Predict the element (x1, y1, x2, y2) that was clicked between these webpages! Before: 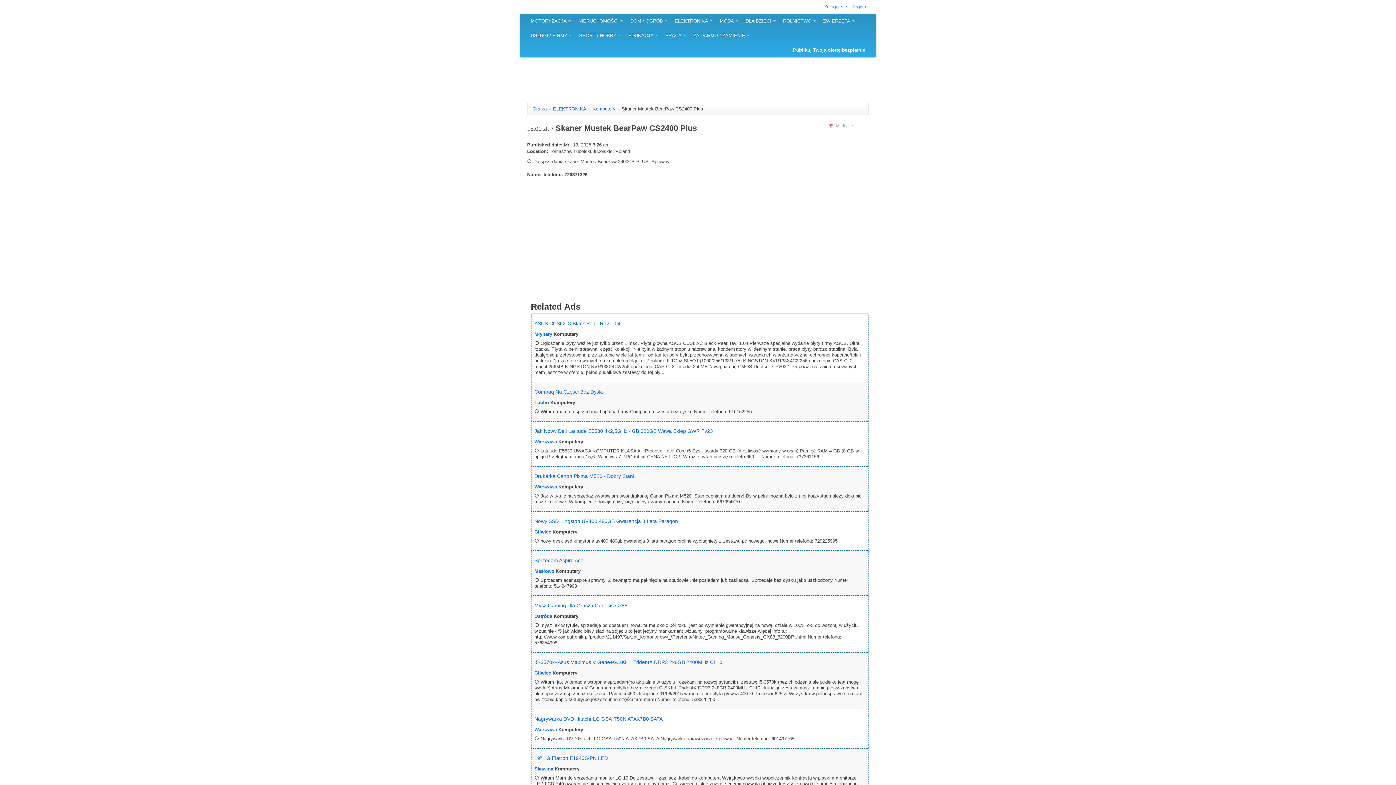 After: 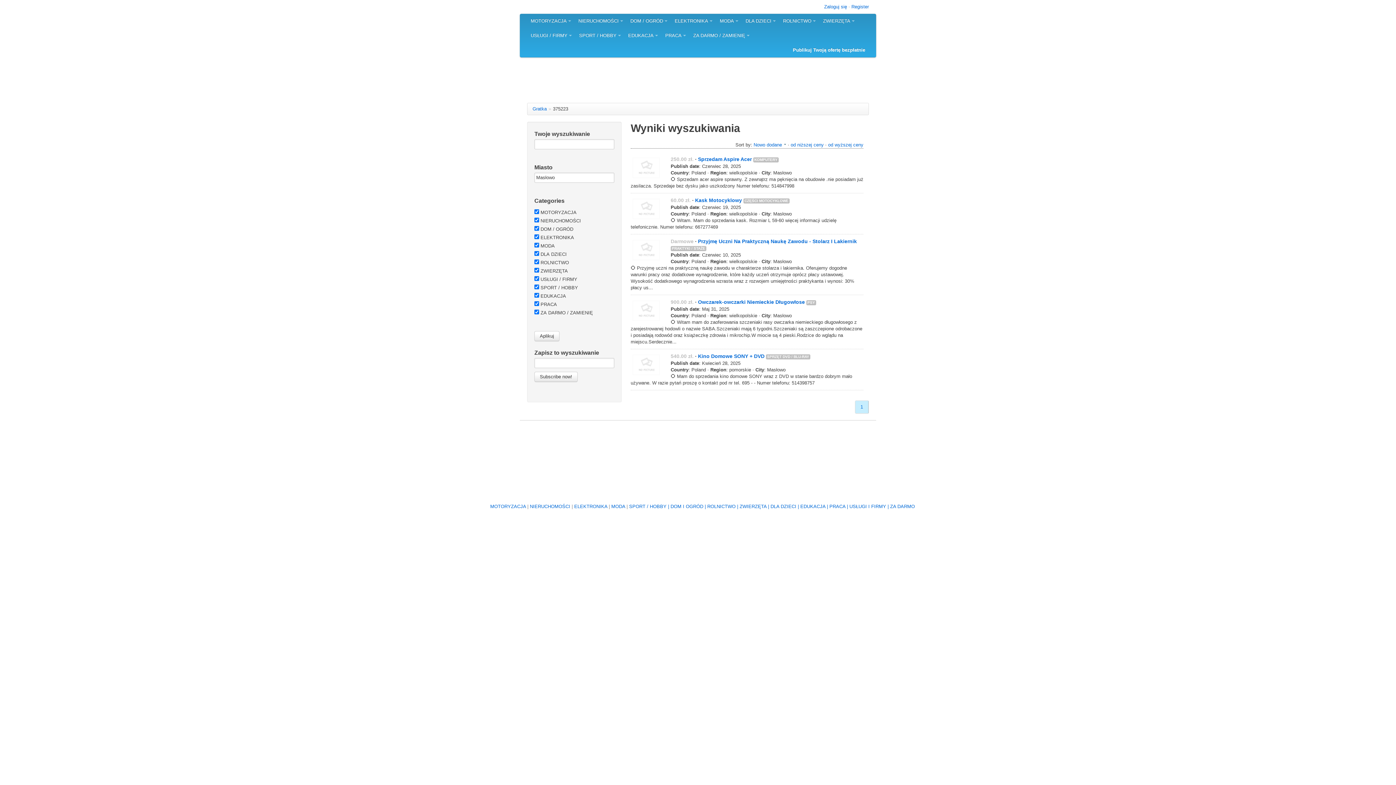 Action: label: Masłowo bbox: (534, 568, 554, 574)